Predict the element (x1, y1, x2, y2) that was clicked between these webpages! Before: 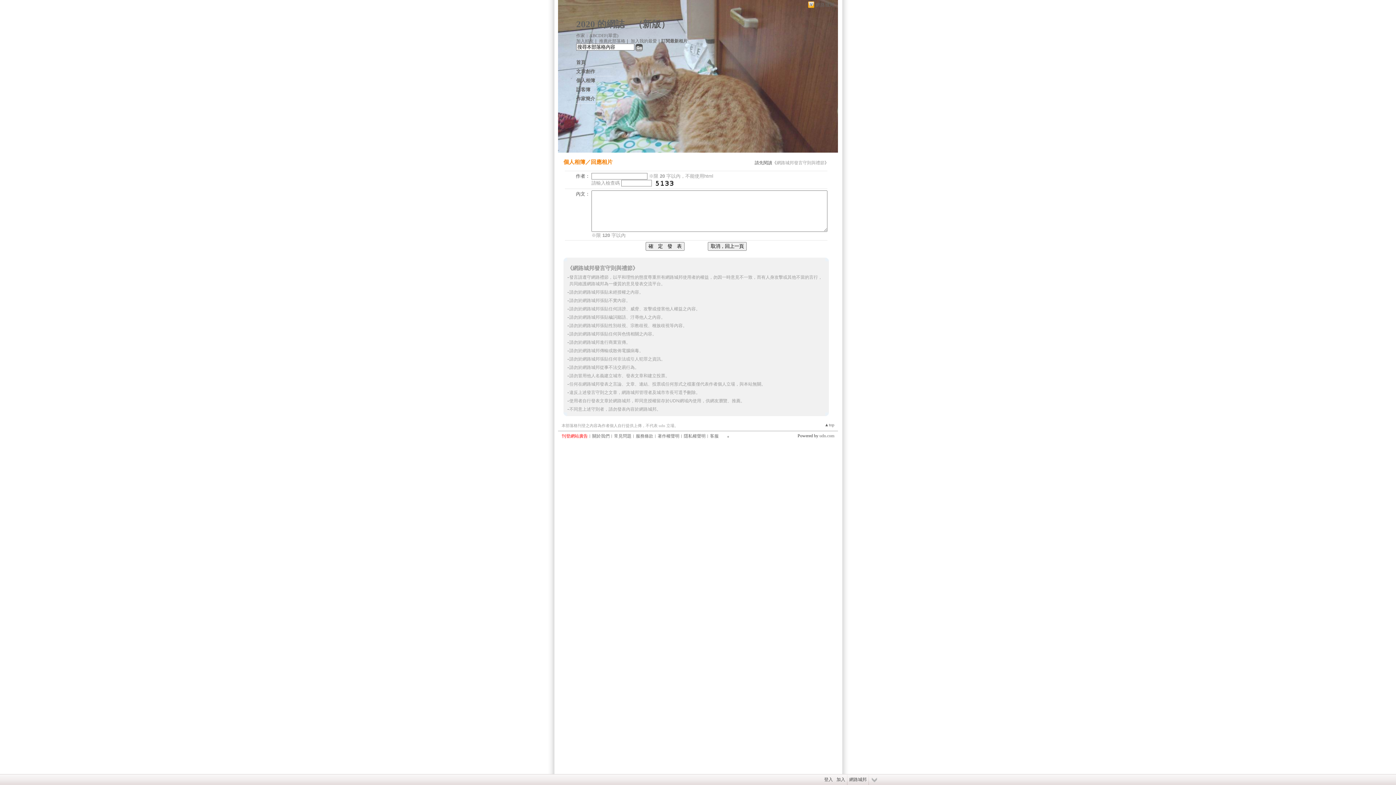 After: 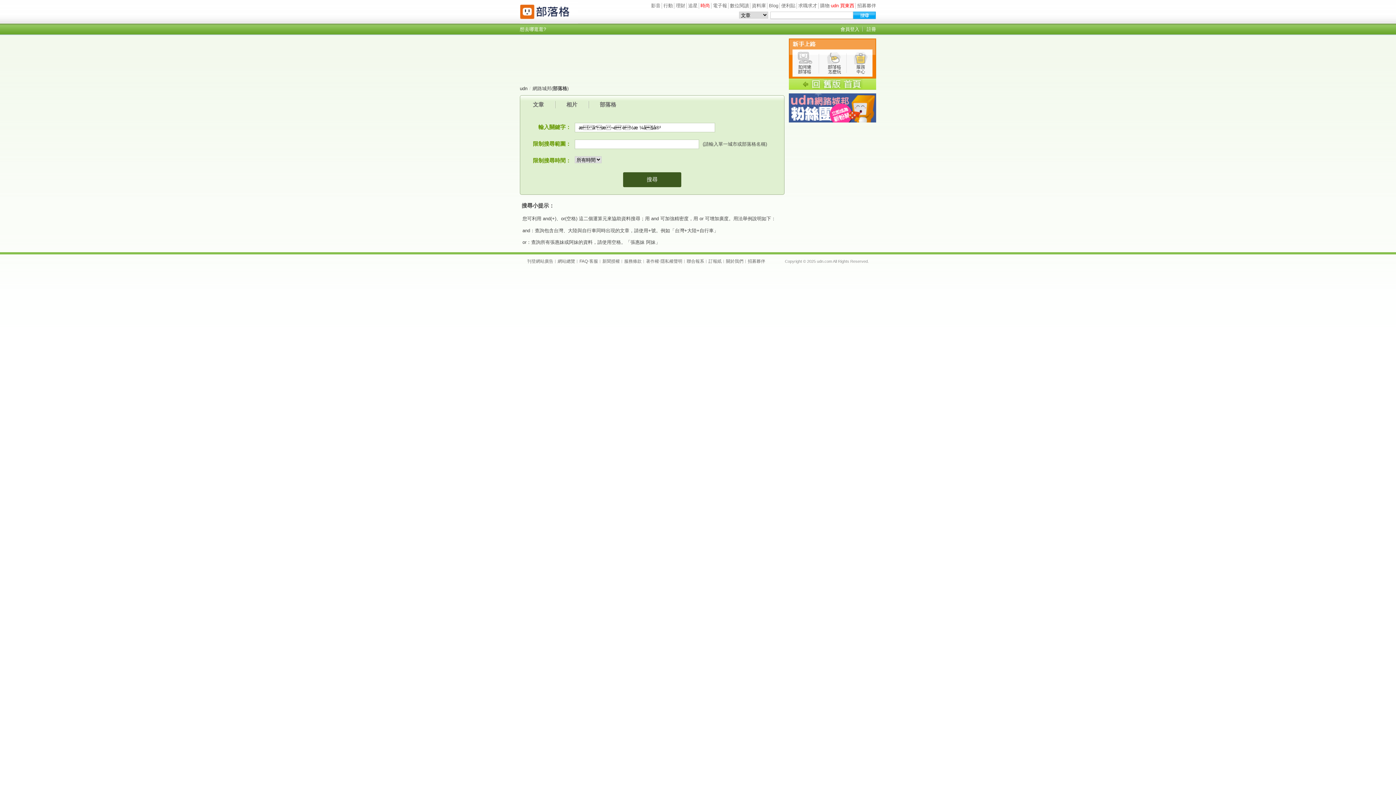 Action: bbox: (635, 44, 642, 49)